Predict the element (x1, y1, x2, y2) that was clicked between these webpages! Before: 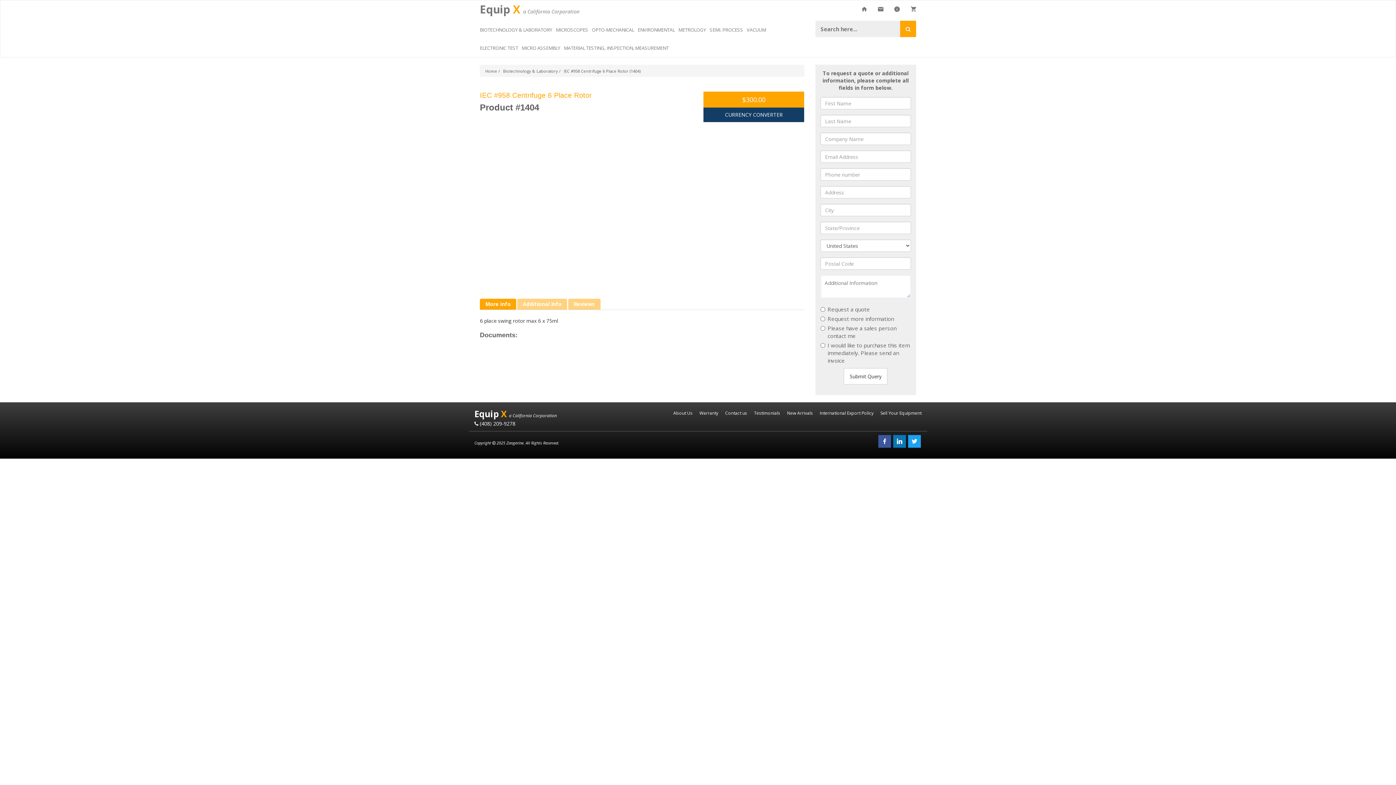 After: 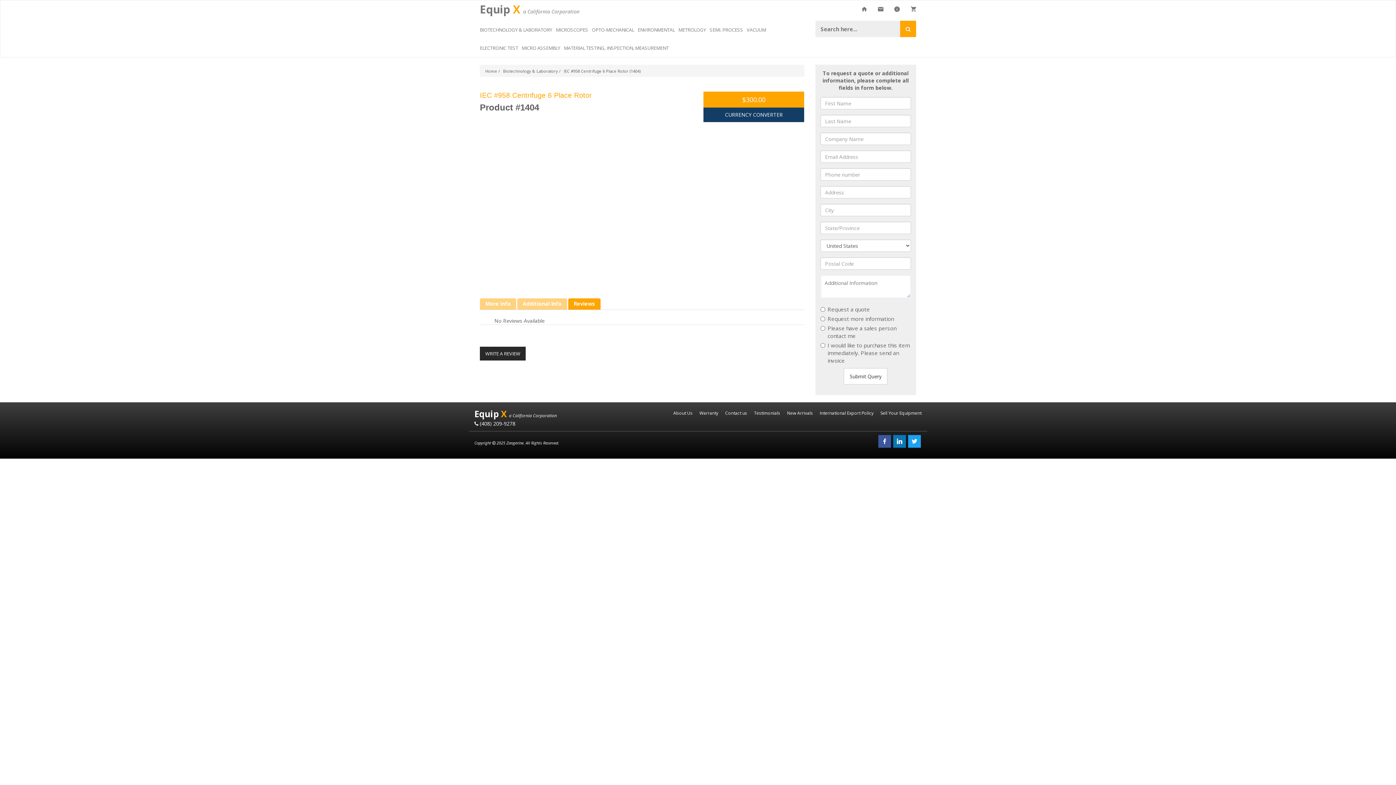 Action: label: Reviews bbox: (568, 298, 600, 310)